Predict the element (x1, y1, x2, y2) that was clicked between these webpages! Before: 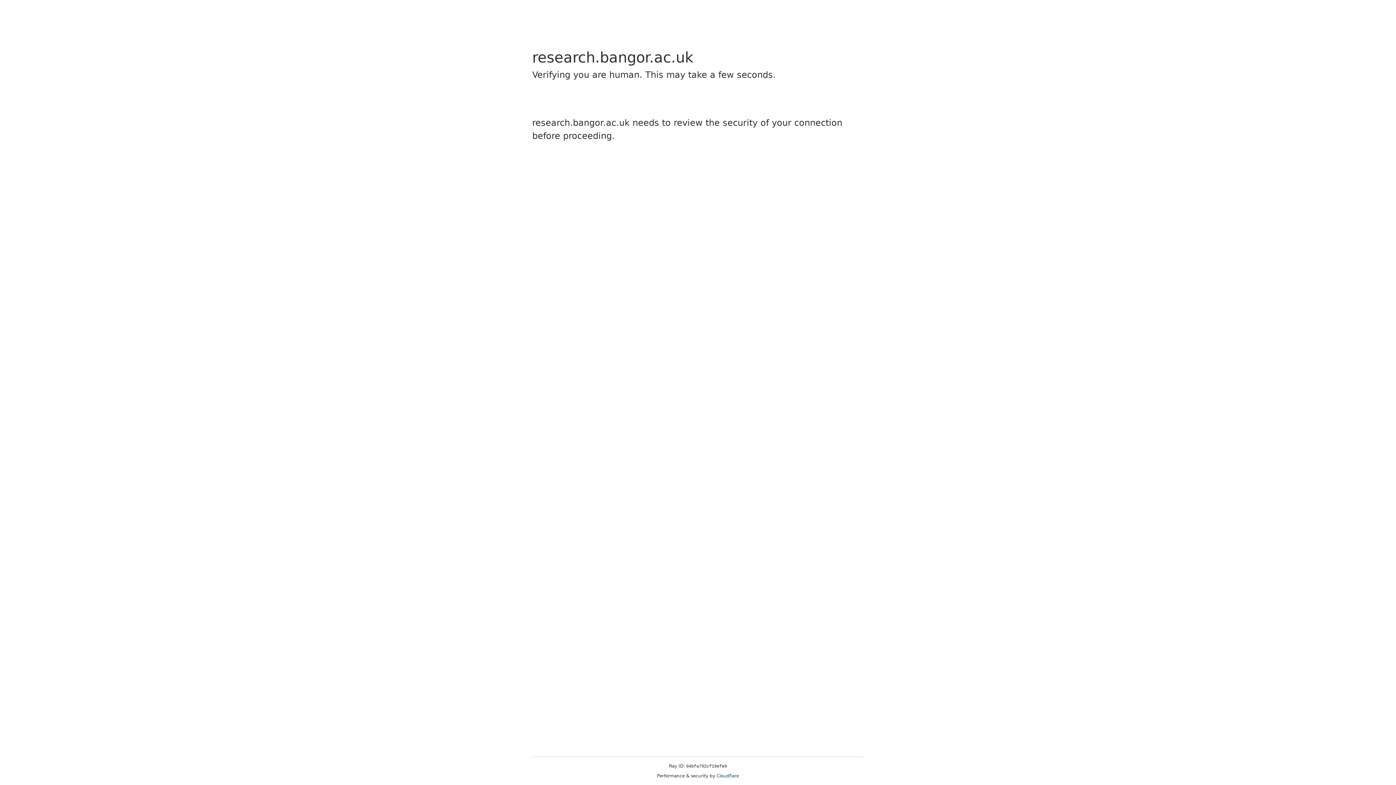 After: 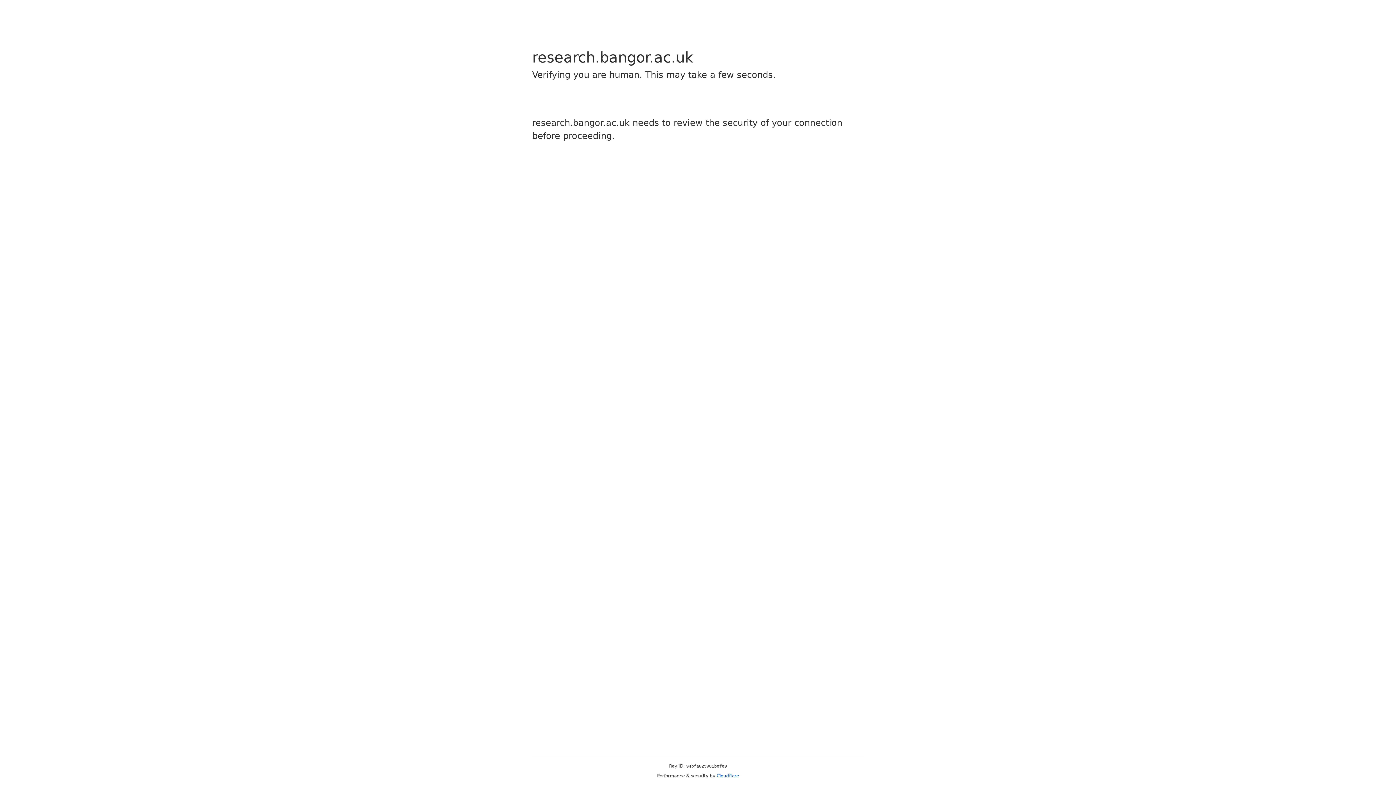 Action: bbox: (716, 773, 739, 778) label: Cloudflare